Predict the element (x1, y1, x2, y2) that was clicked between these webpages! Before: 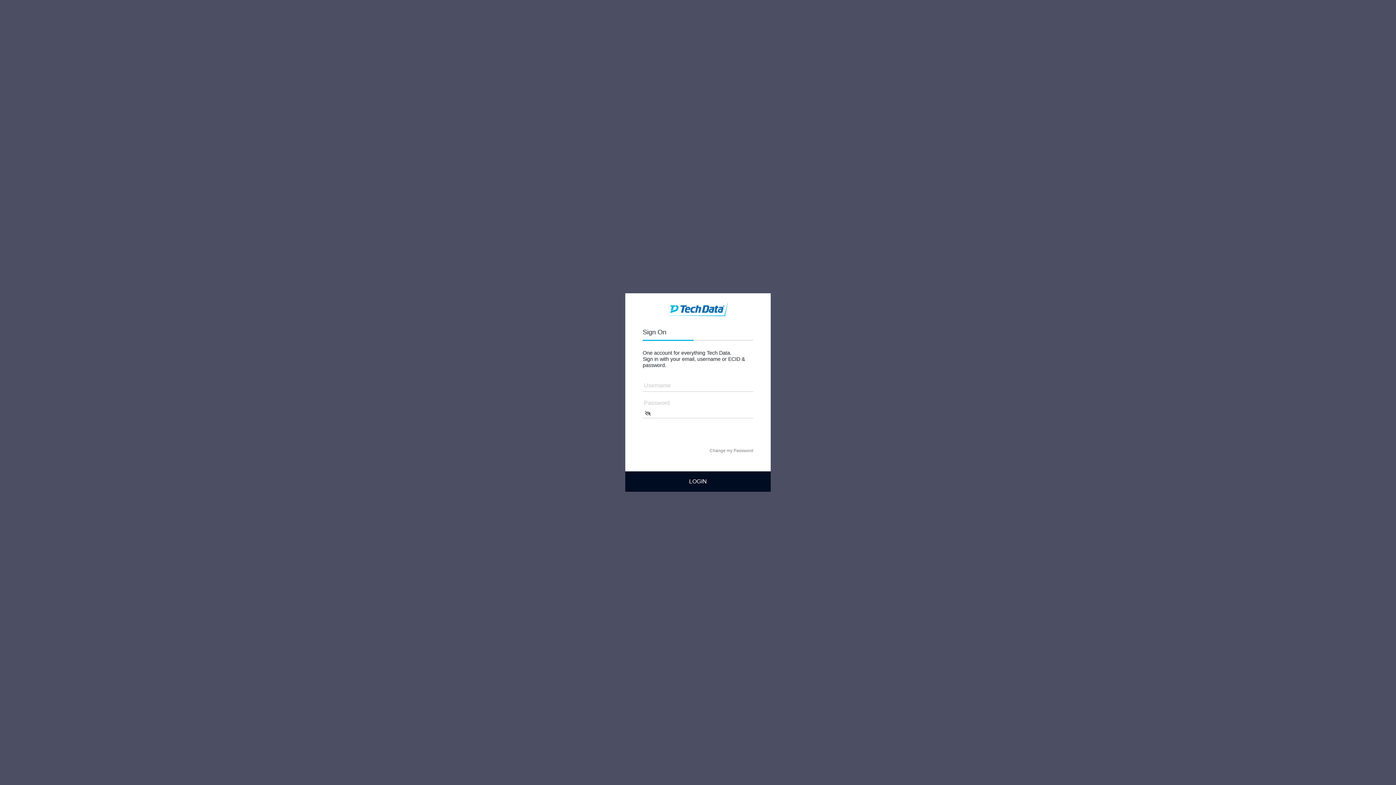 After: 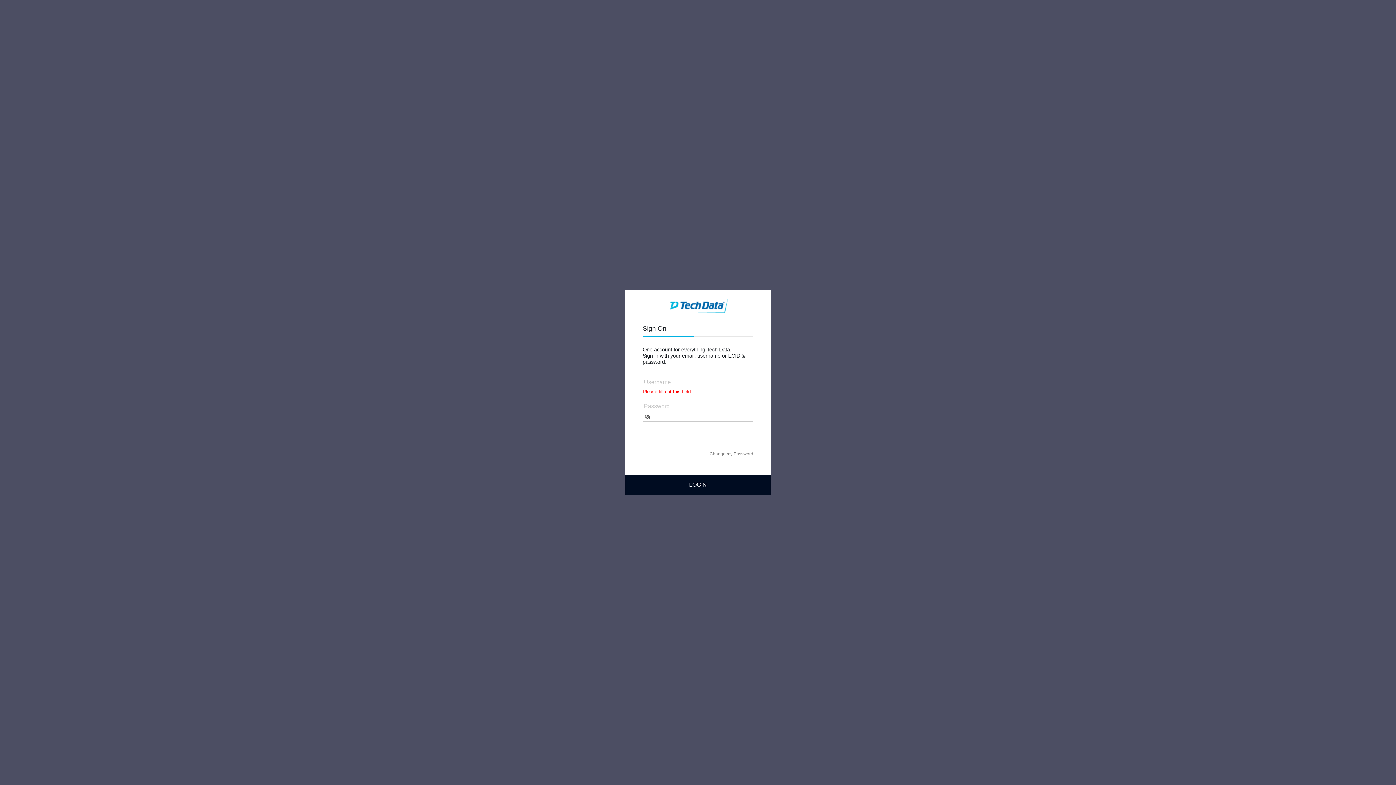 Action: bbox: (625, 471, 770, 491) label: LOGIN